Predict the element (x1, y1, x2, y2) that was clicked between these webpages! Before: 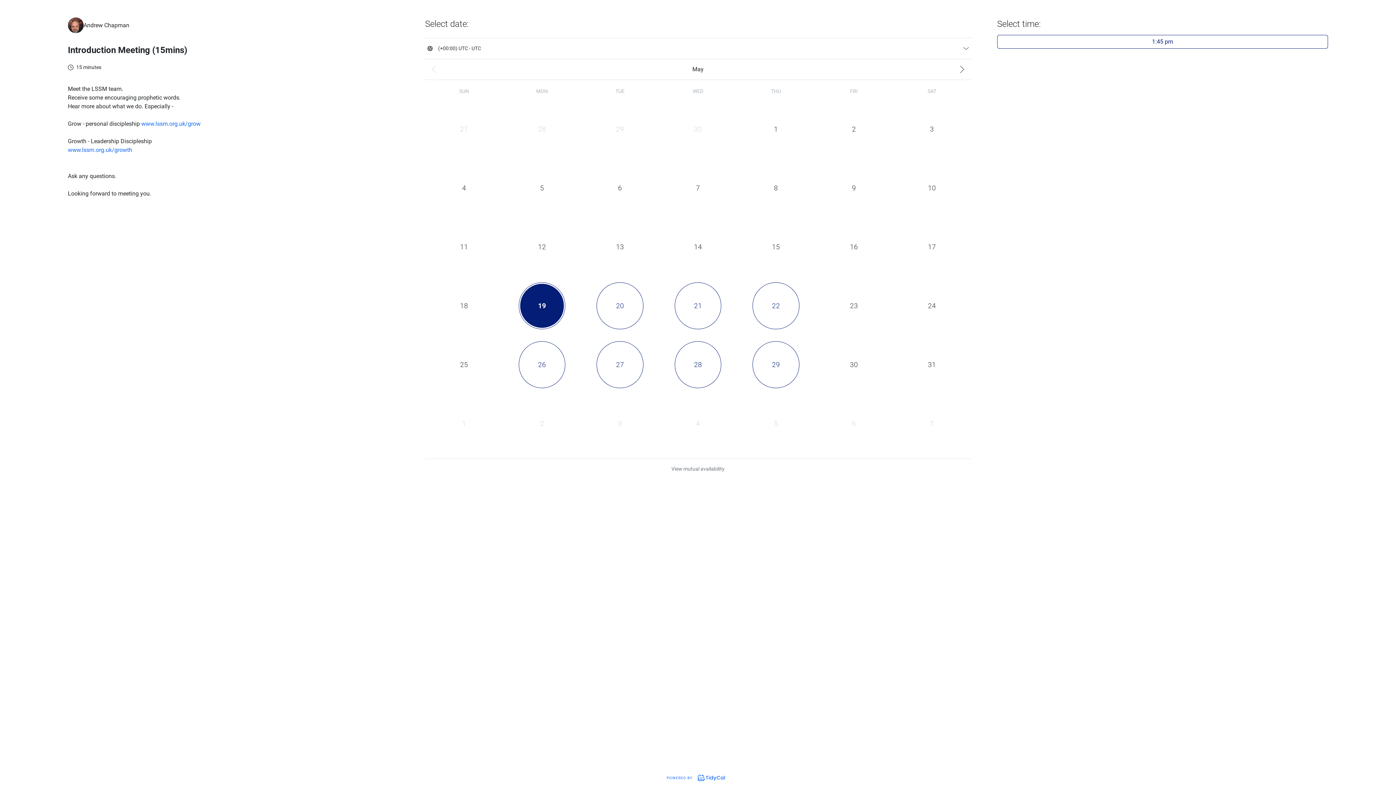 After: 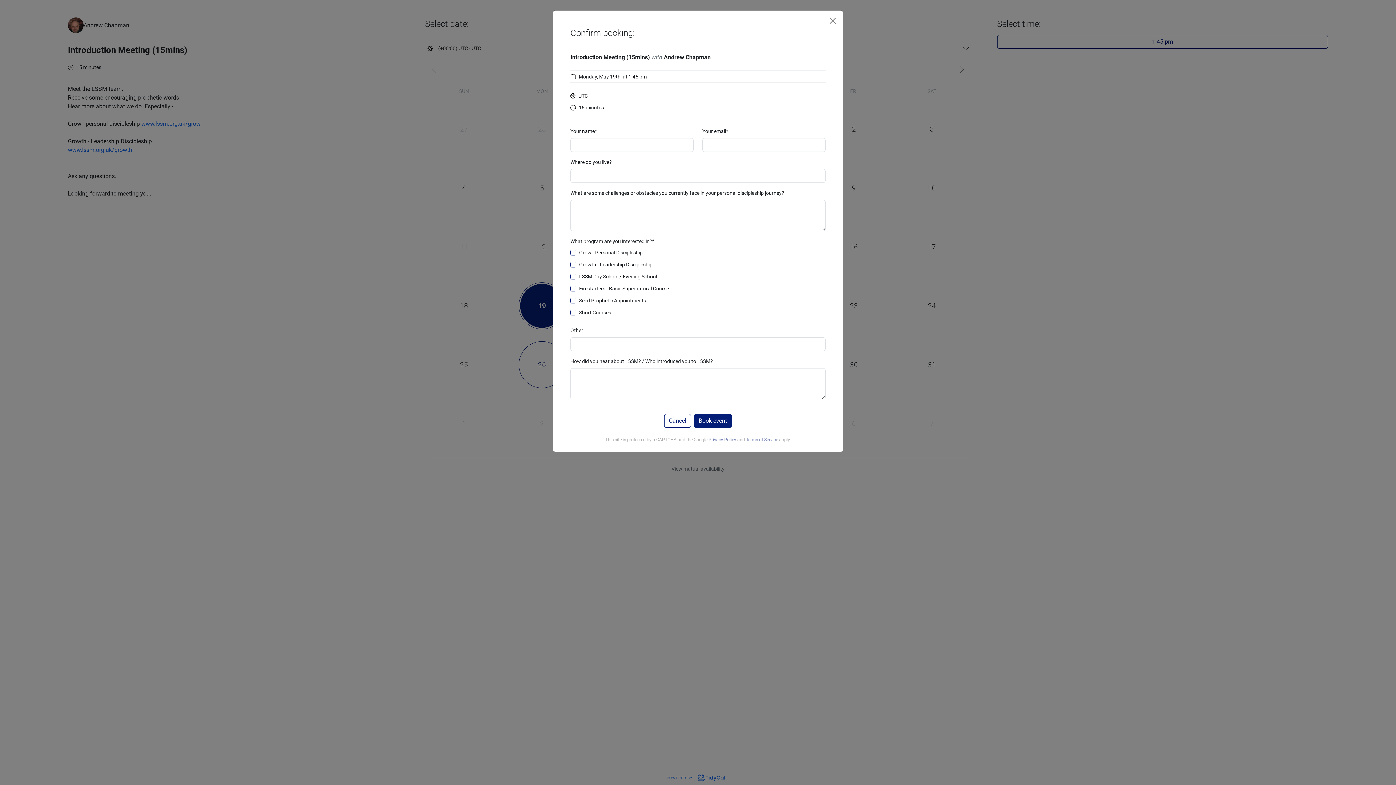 Action: label: 1:45 pm bbox: (997, 34, 1328, 48)